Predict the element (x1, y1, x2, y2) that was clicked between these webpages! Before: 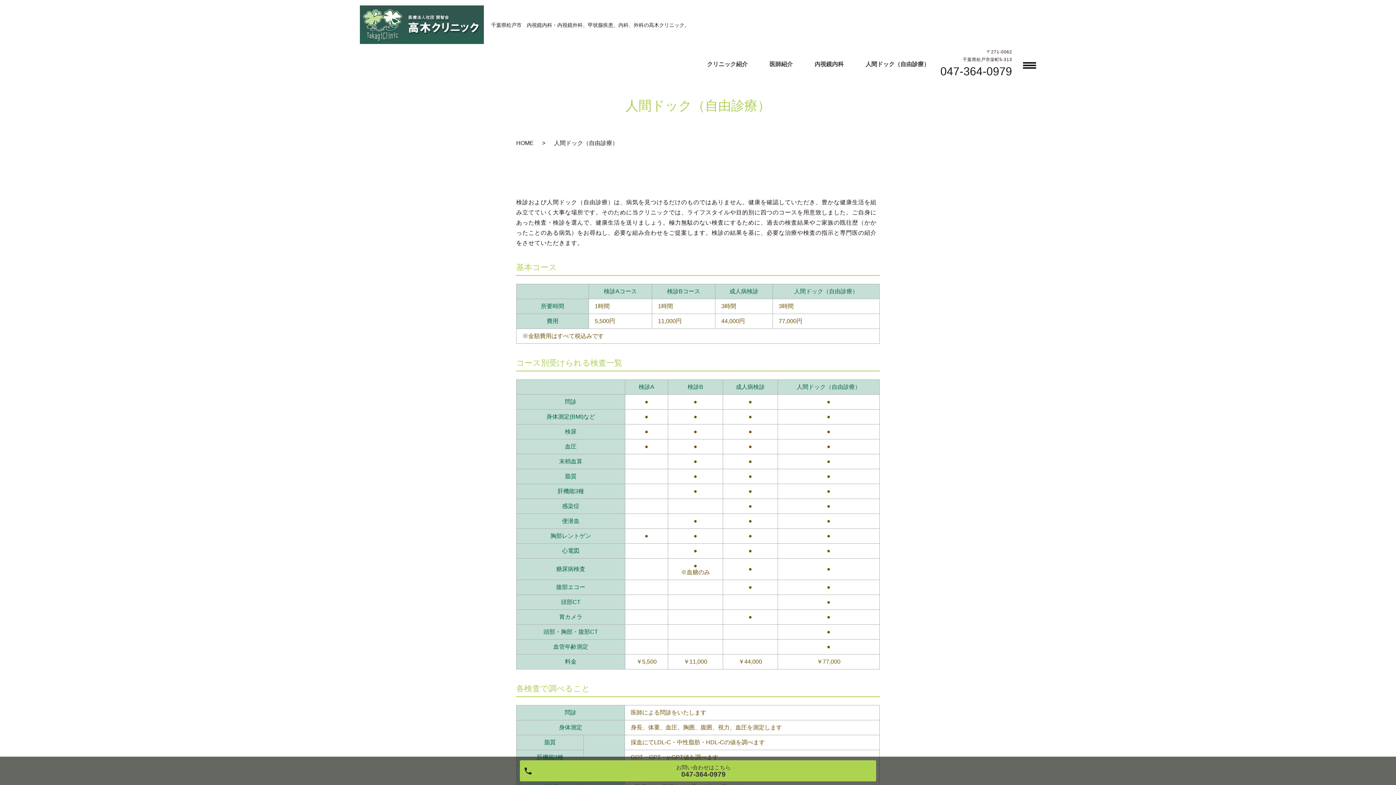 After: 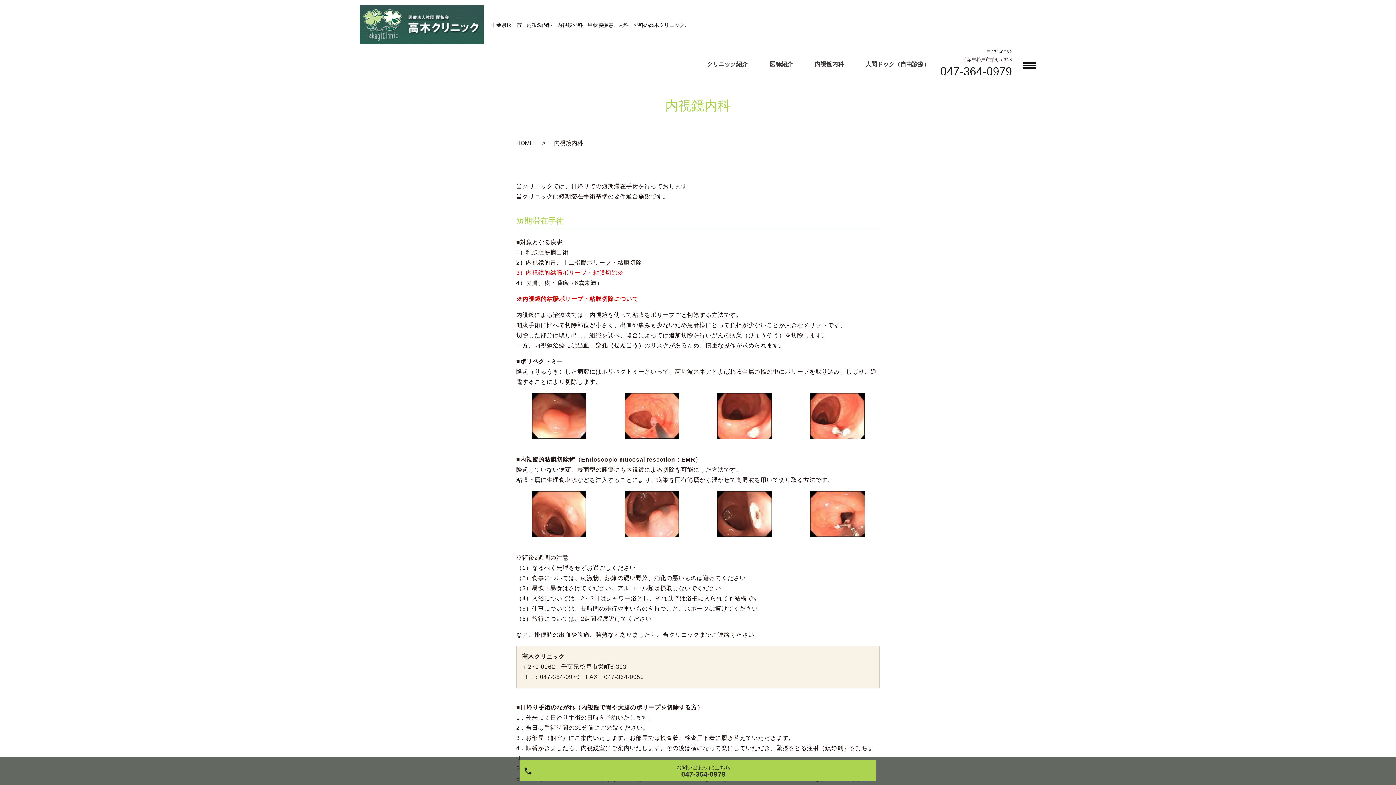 Action: bbox: (814, 60, 843, 67) label: 内視鏡内科